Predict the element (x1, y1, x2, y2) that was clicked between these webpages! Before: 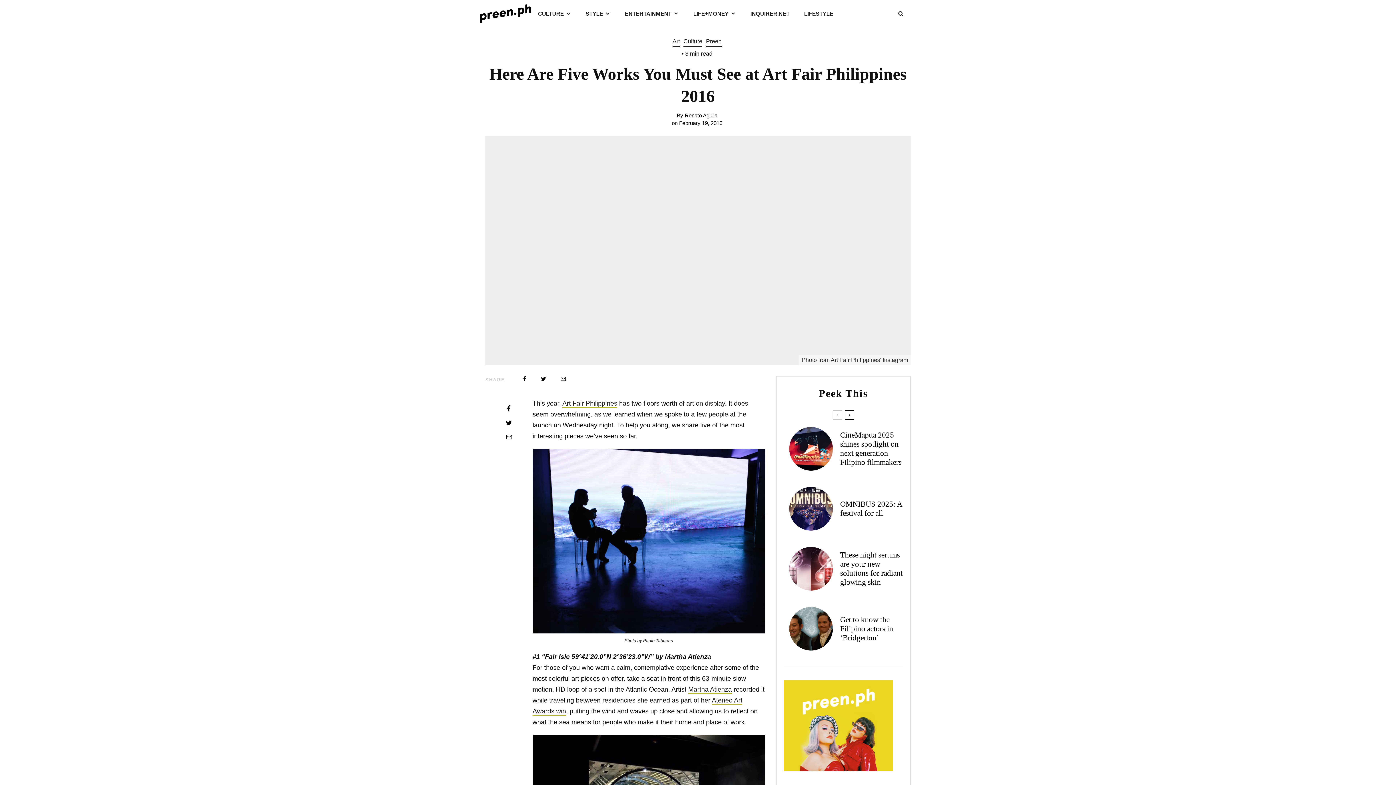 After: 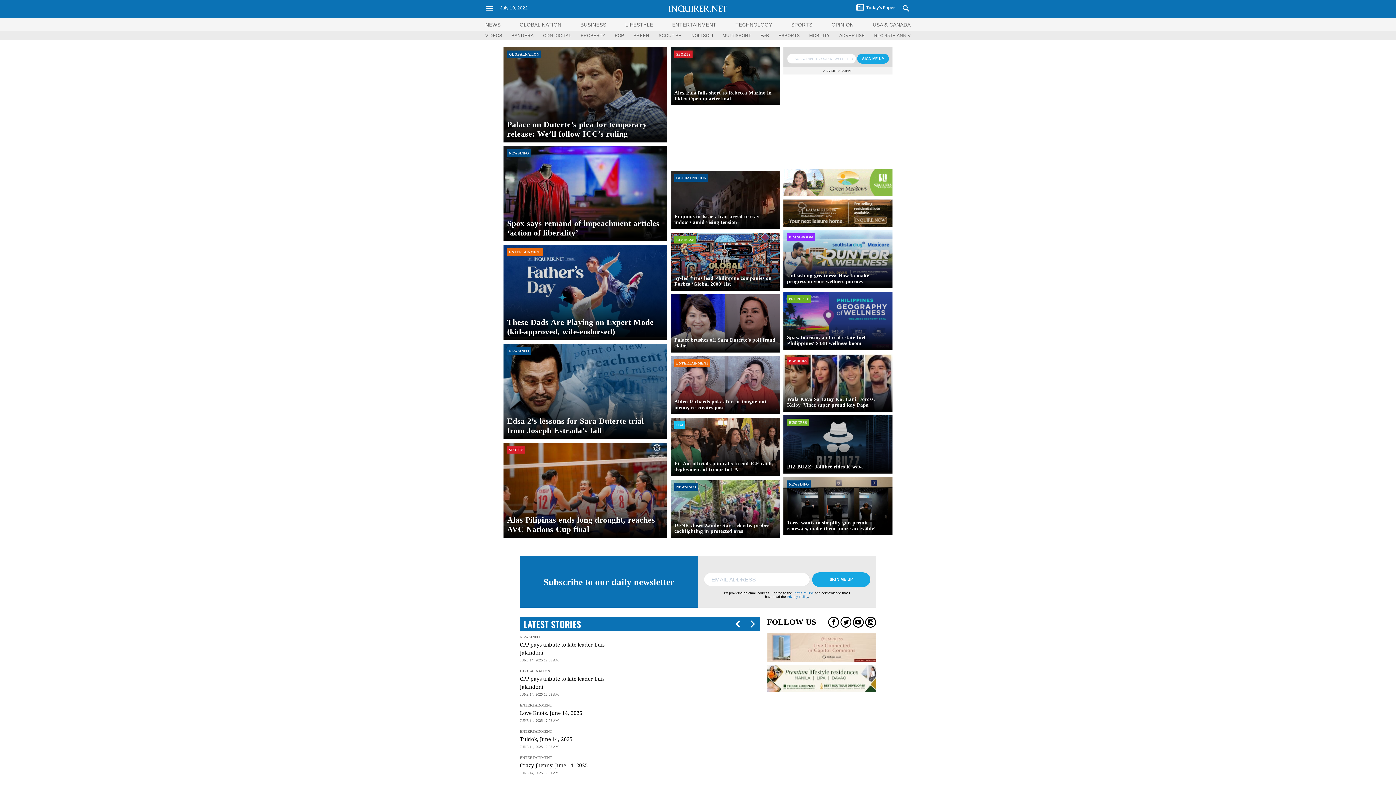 Action: bbox: (743, 0, 797, 25) label: INQUIRER.NET